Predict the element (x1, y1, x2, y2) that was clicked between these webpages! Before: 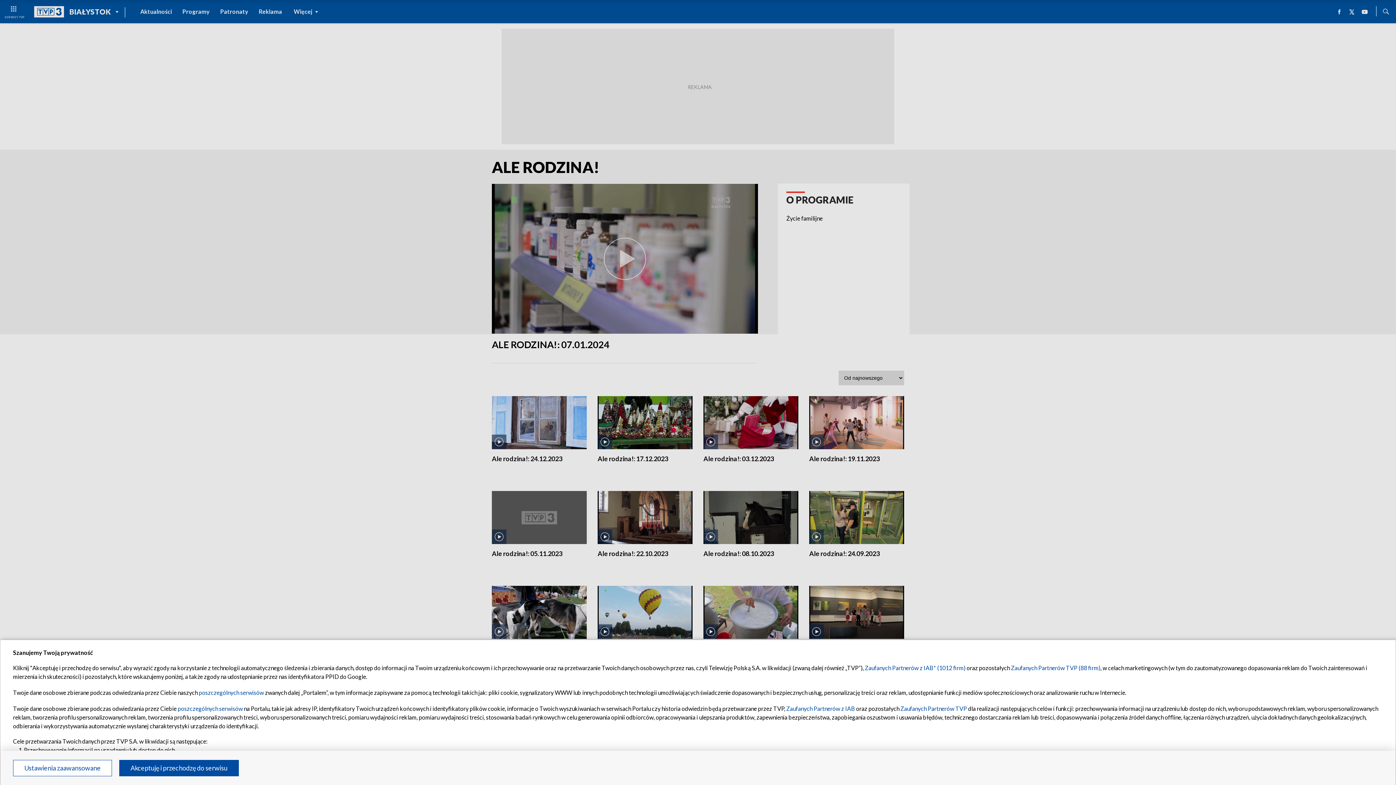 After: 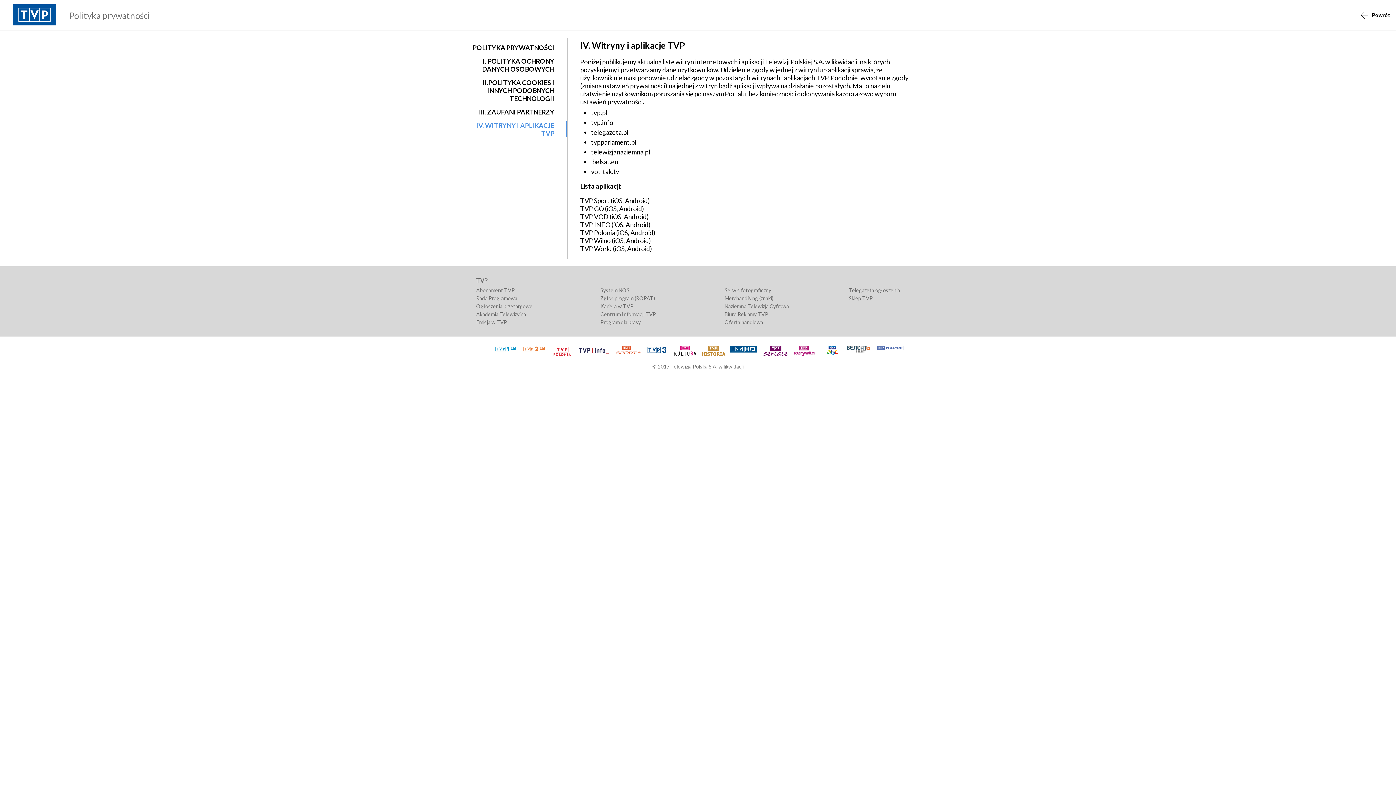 Action: bbox: (198, 689, 264, 696) label: poszczególnych serwisów